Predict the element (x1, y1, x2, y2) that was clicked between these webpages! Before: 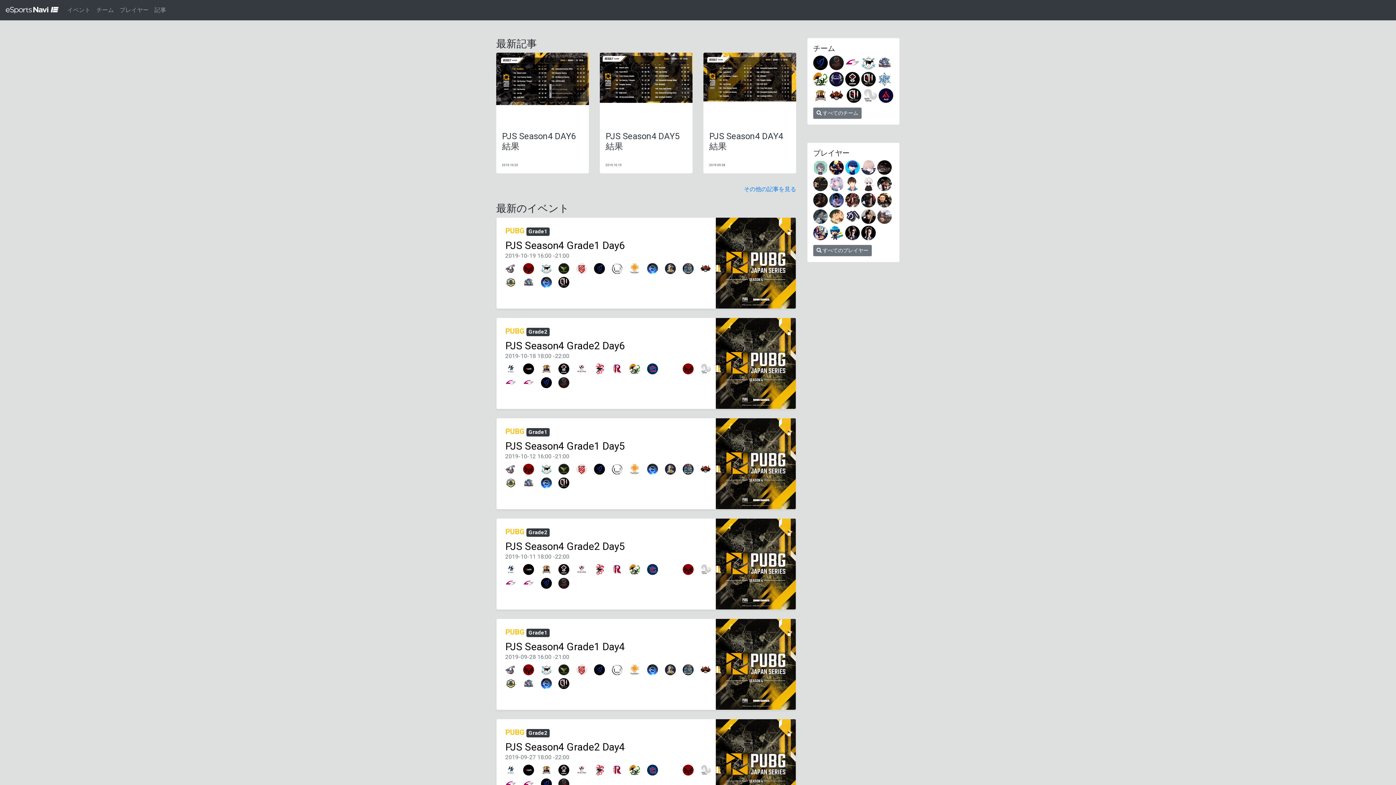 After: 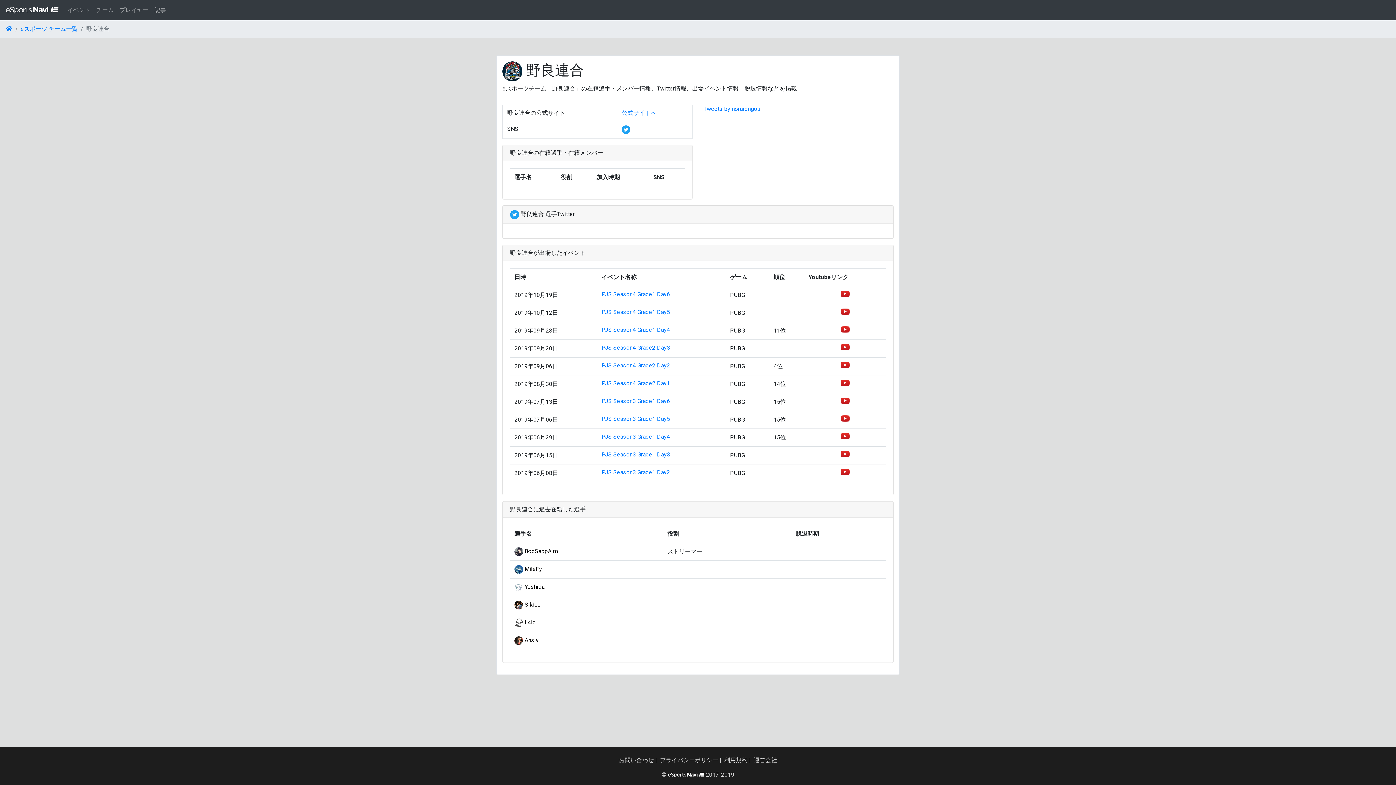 Action: bbox: (682, 465, 693, 472)